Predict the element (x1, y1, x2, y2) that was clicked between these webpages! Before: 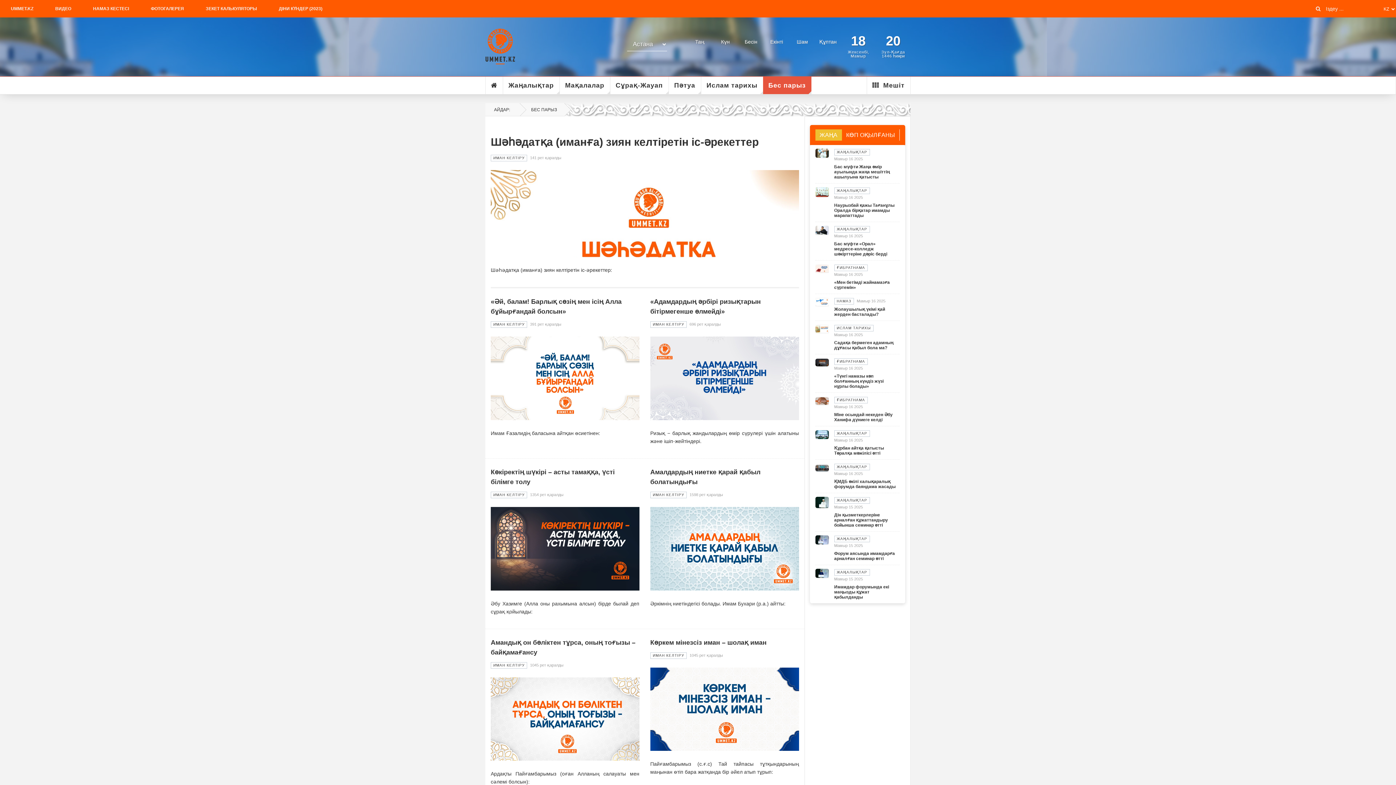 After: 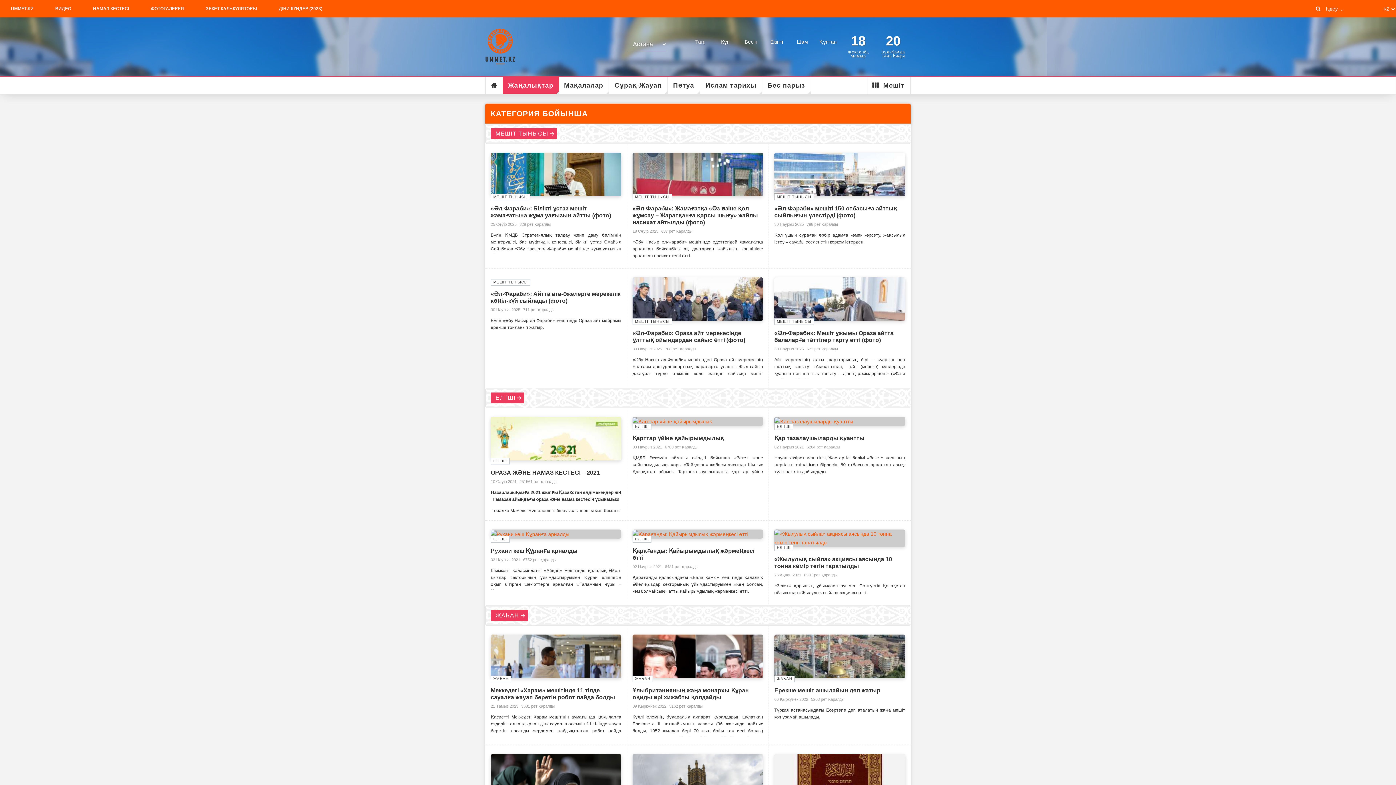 Action: bbox: (834, 569, 870, 576) label: ЖАҢАЛЫҚТАР